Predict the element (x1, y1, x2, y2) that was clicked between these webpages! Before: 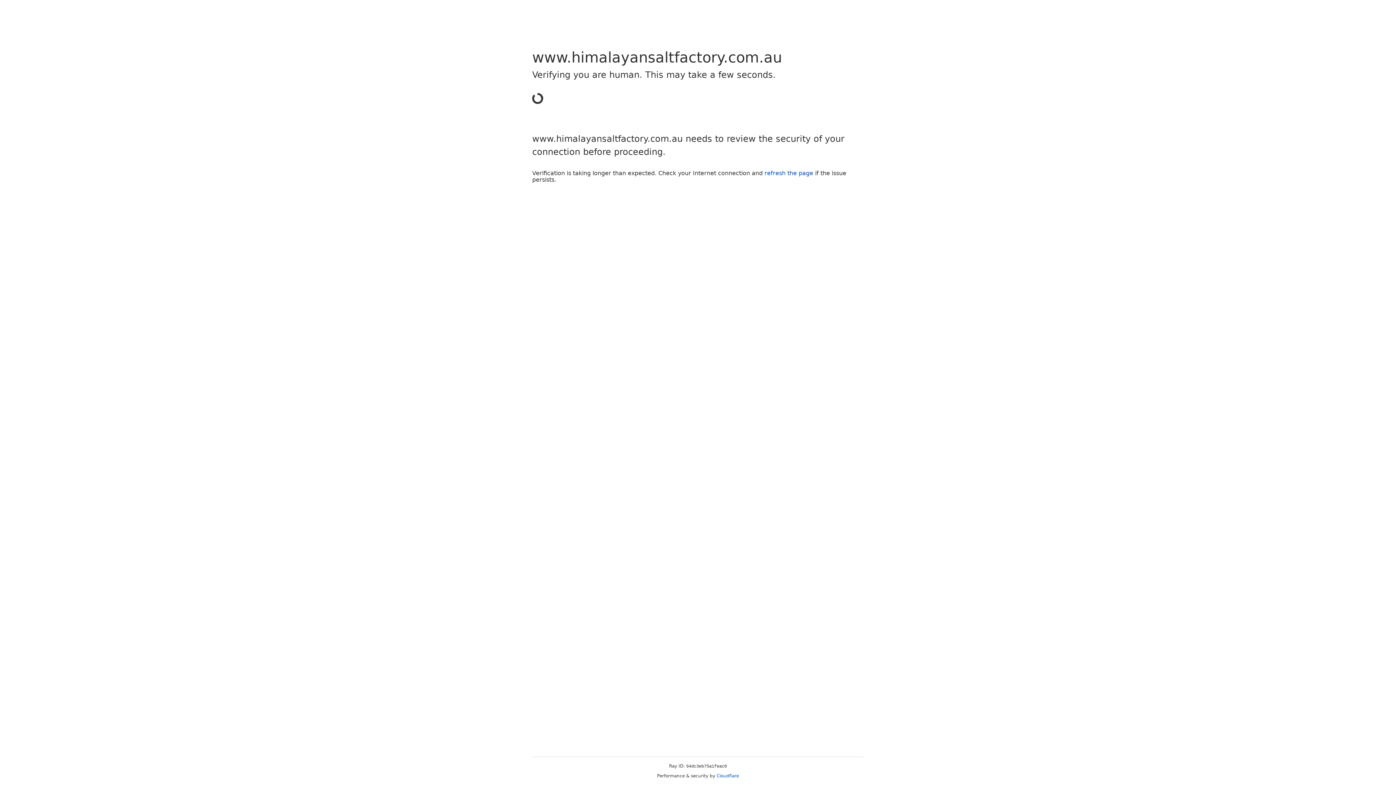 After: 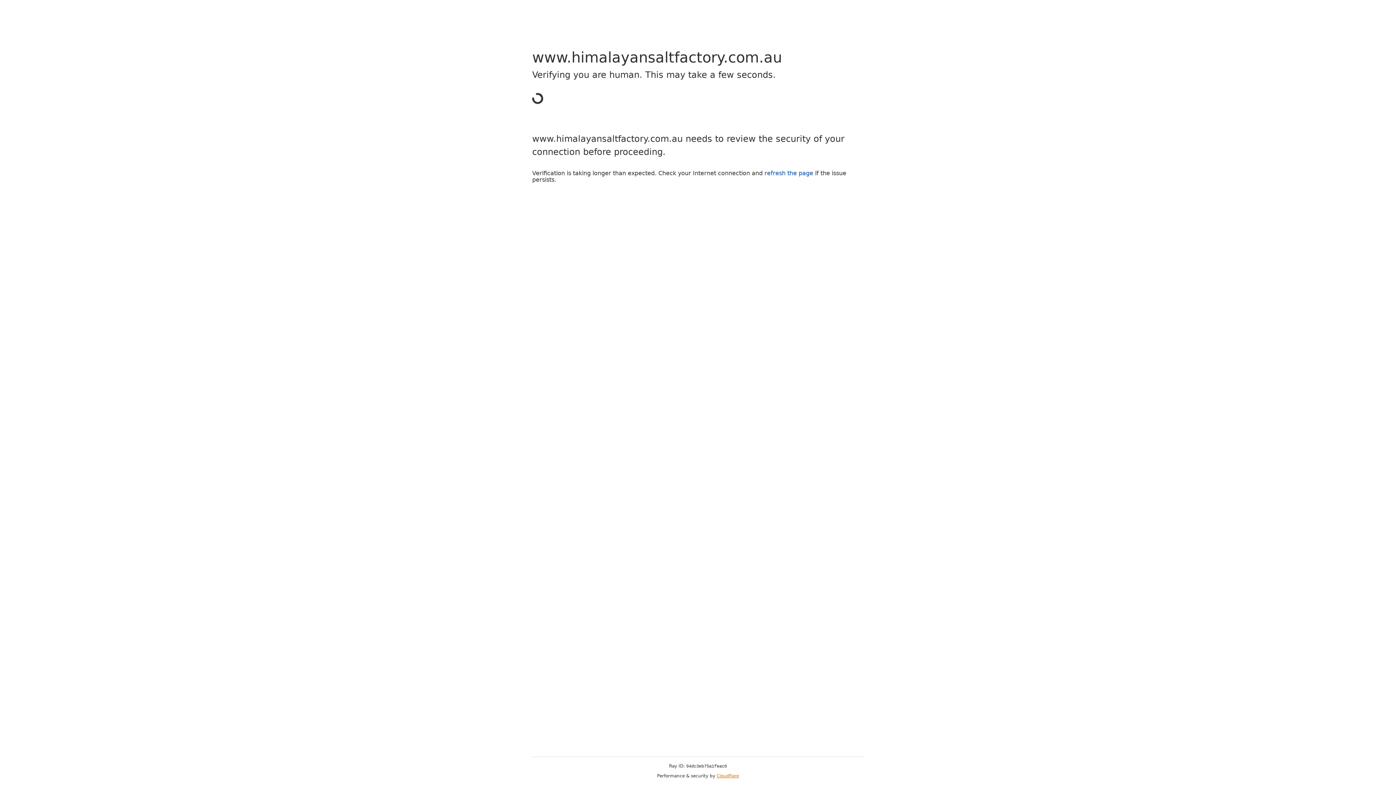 Action: bbox: (716, 773, 739, 778) label: Cloudflare